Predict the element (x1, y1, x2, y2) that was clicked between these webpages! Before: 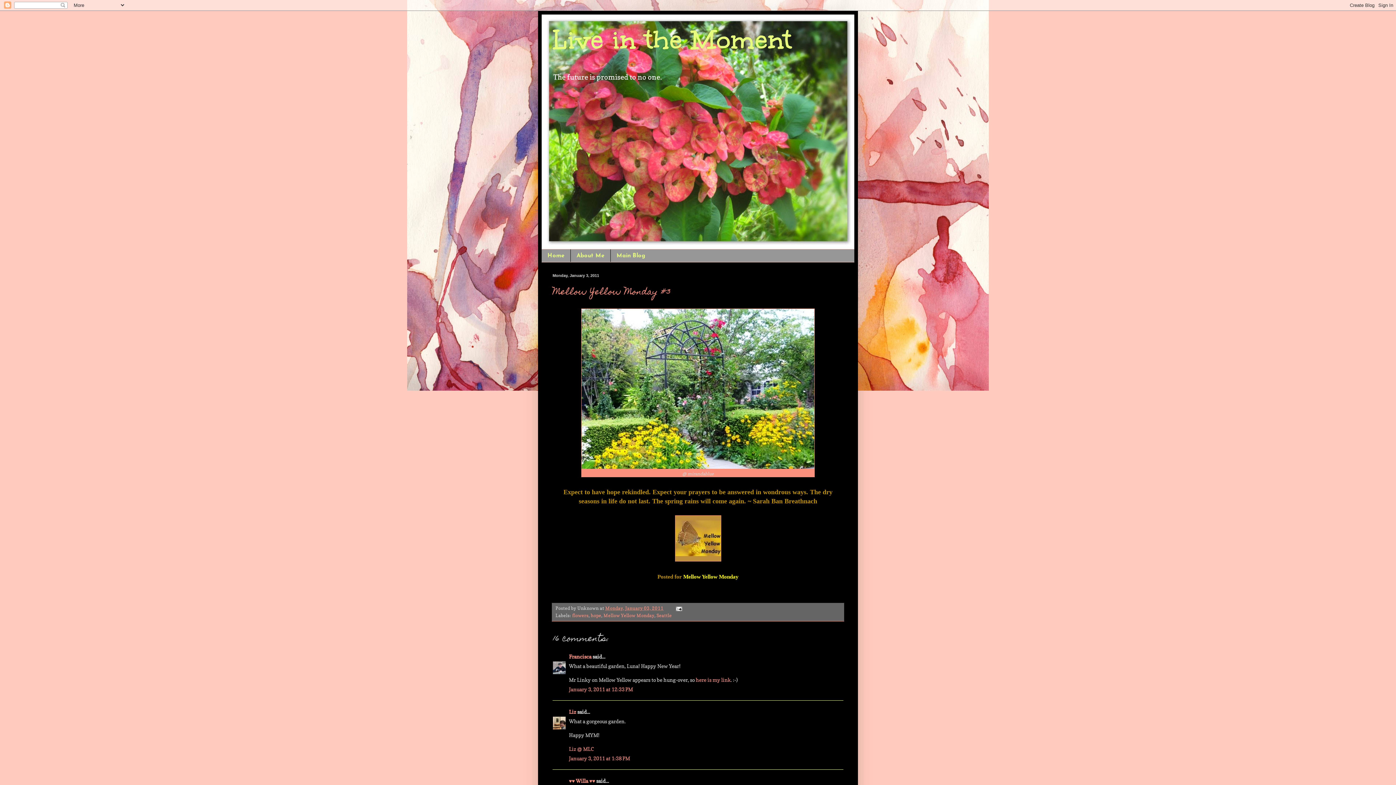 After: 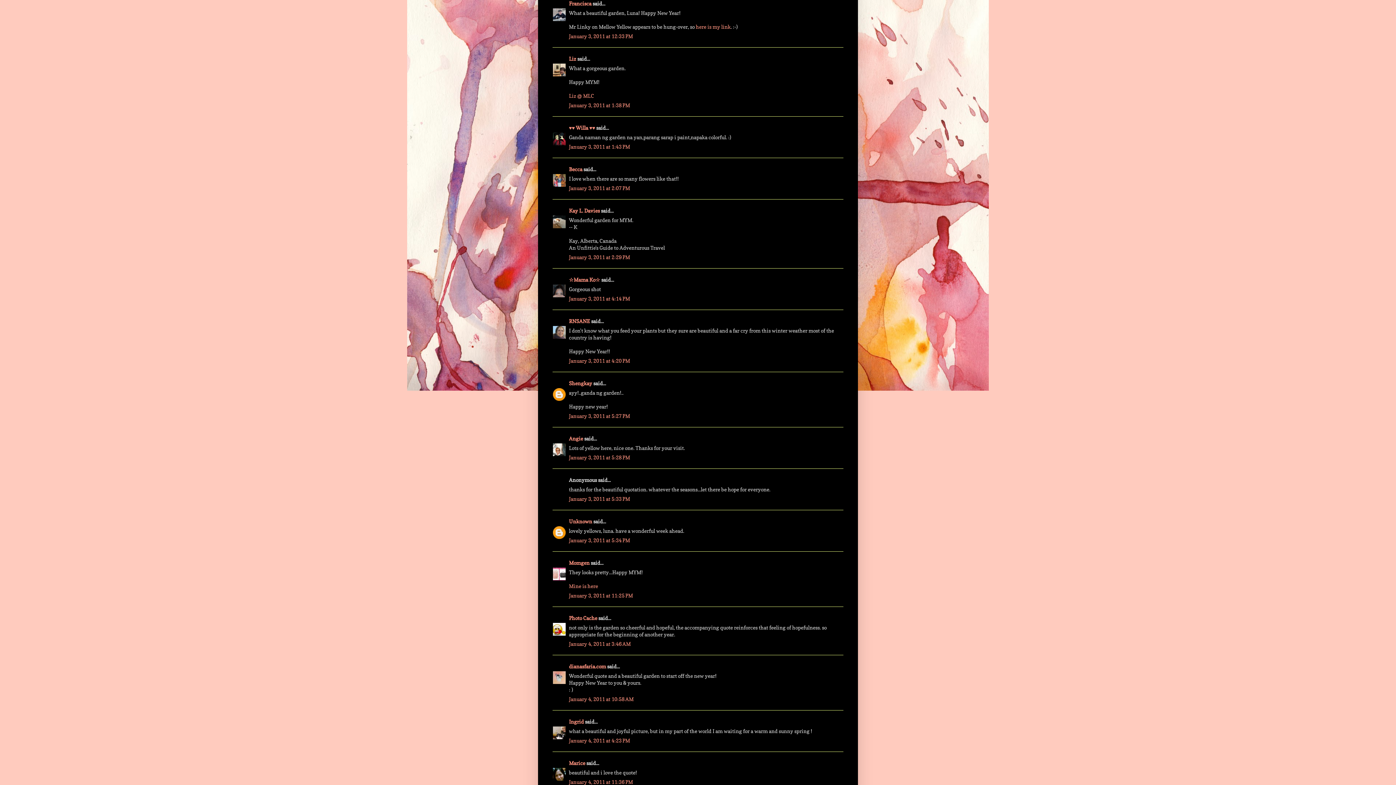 Action: bbox: (569, 686, 633, 692) label: January 3, 2011 at 12:33 PM